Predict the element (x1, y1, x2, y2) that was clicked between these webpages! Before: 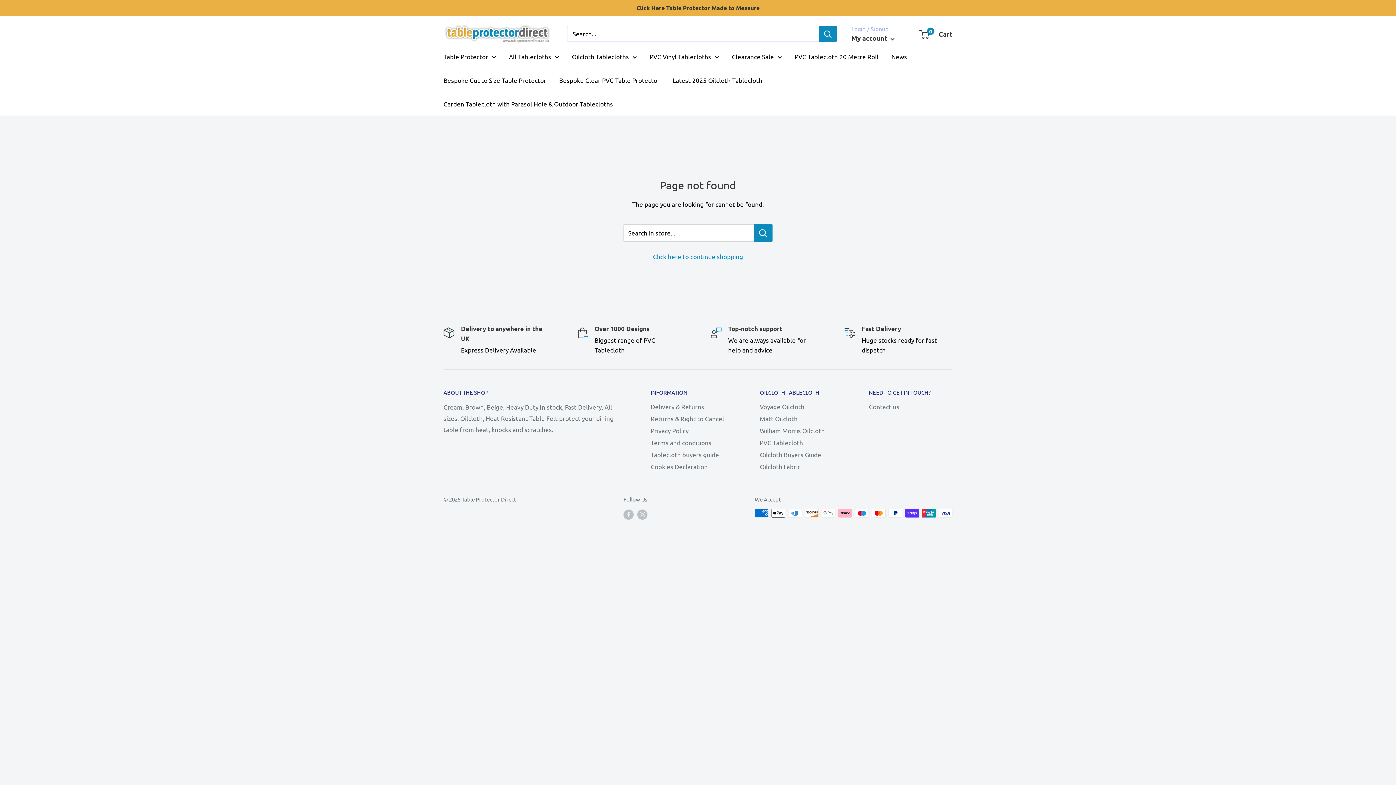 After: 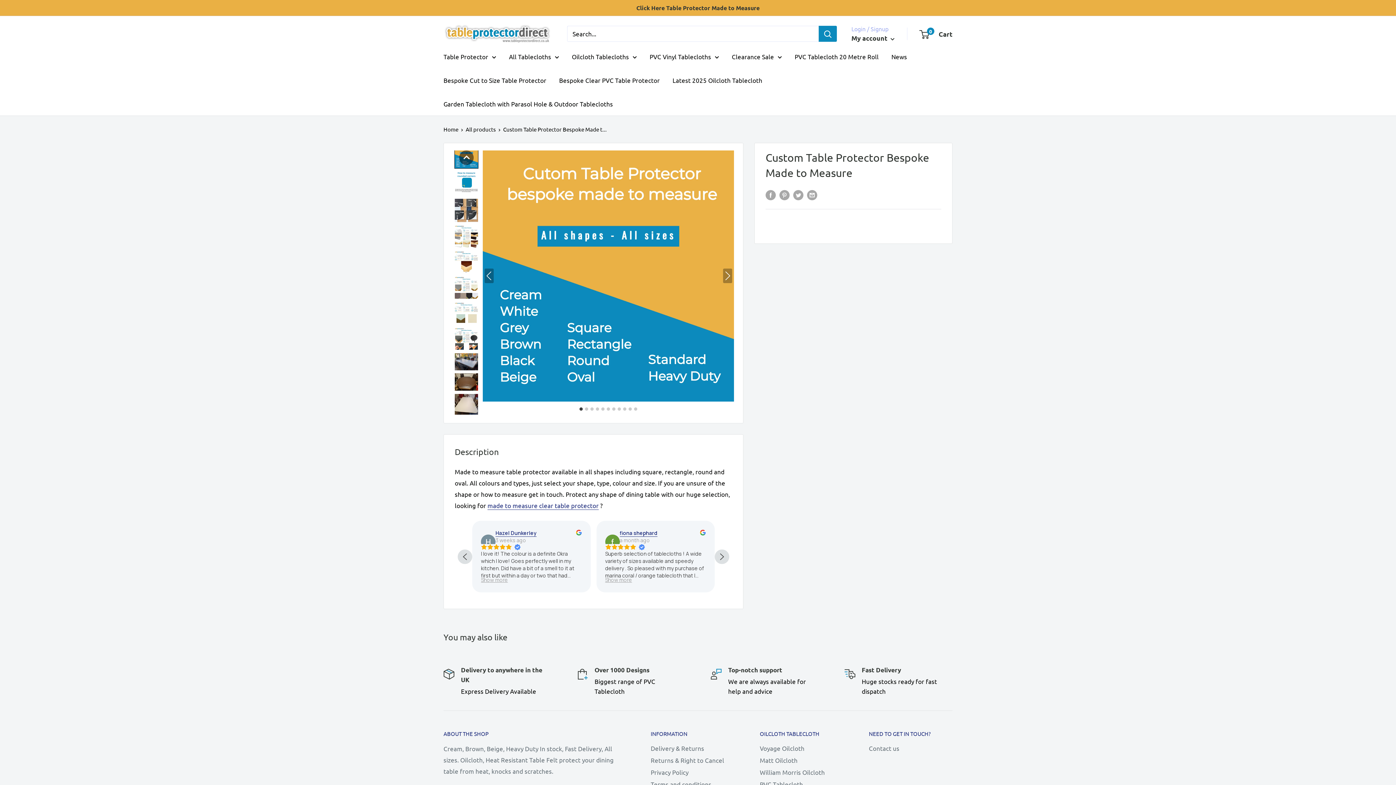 Action: bbox: (636, 0, 759, 15) label: Click Here Table Protector Made to Measure